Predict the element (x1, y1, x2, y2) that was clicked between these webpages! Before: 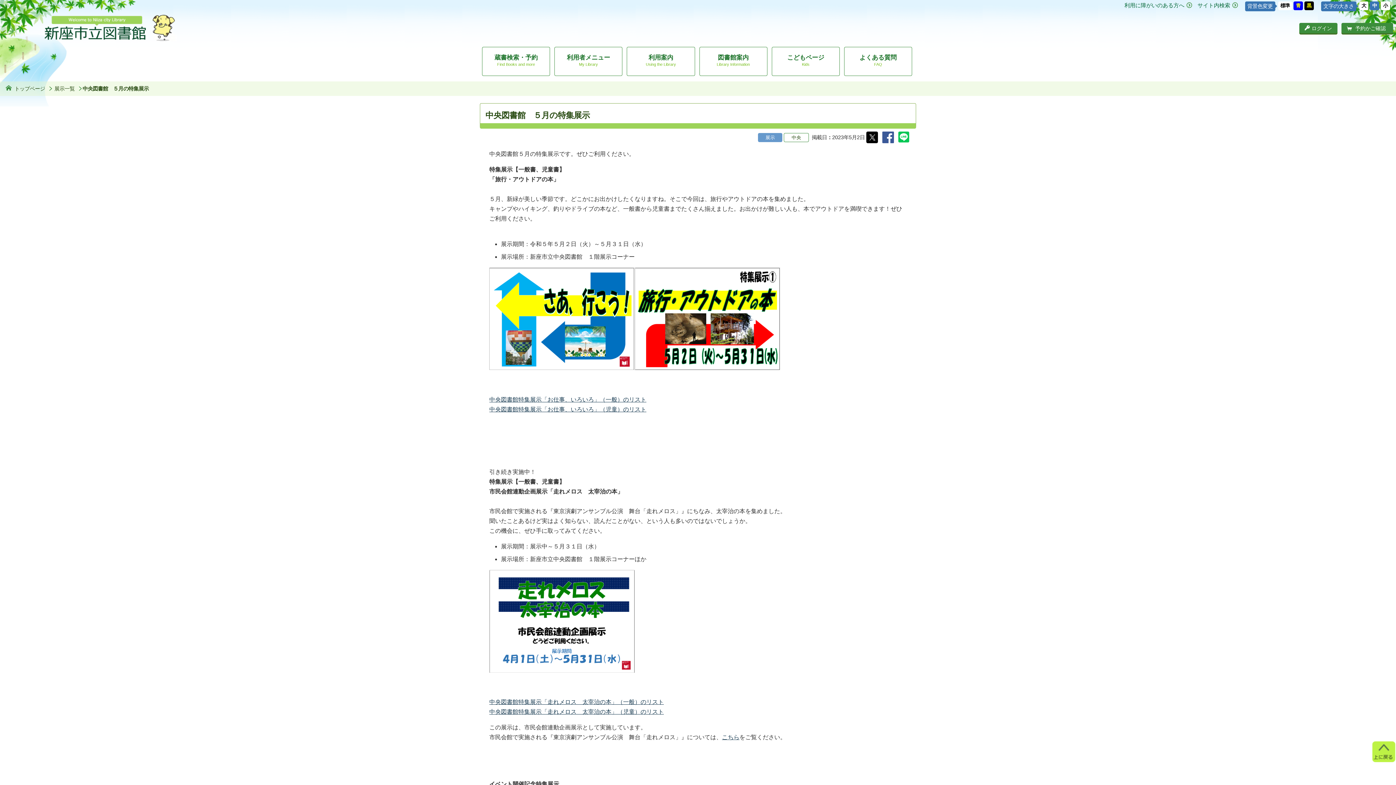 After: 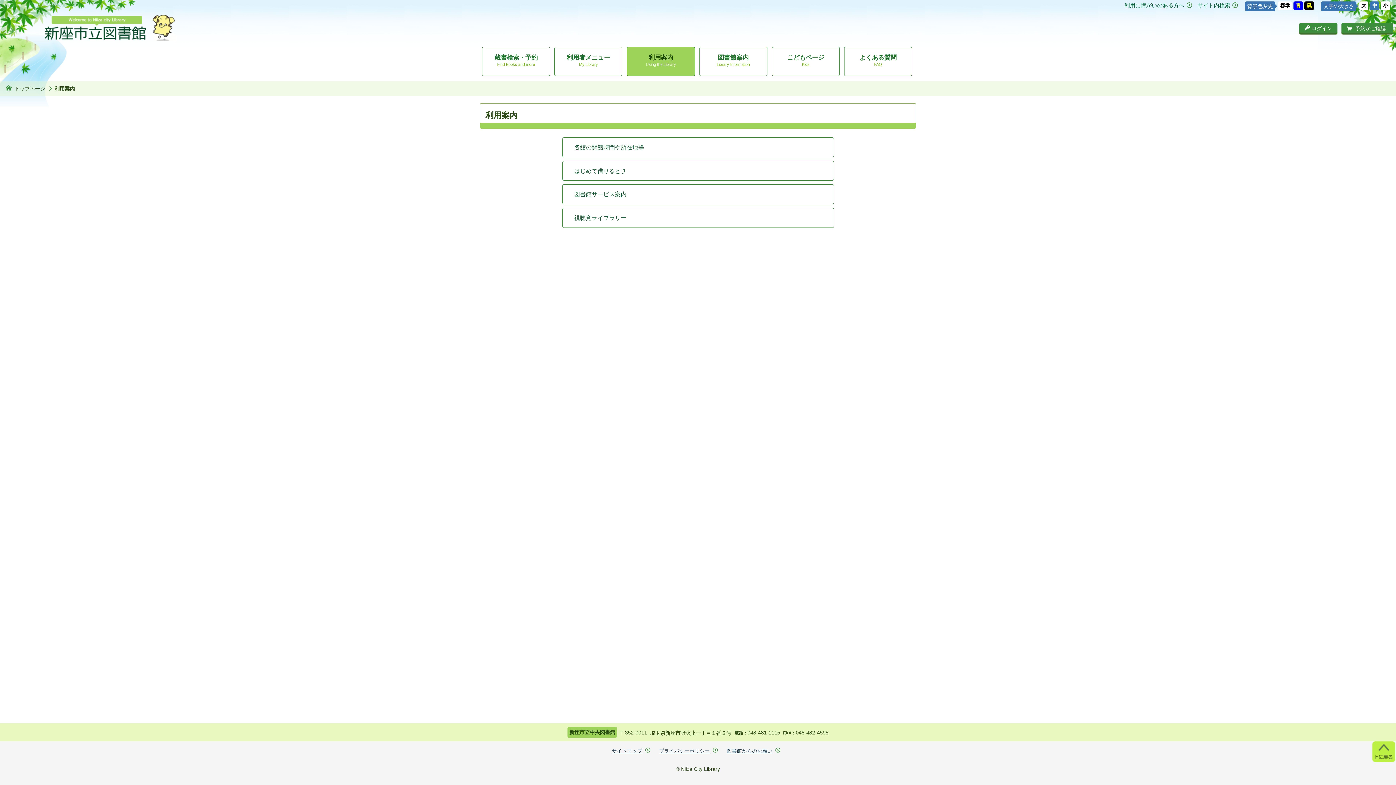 Action: label: 利用案内
Using the Library bbox: (627, 46, 695, 75)